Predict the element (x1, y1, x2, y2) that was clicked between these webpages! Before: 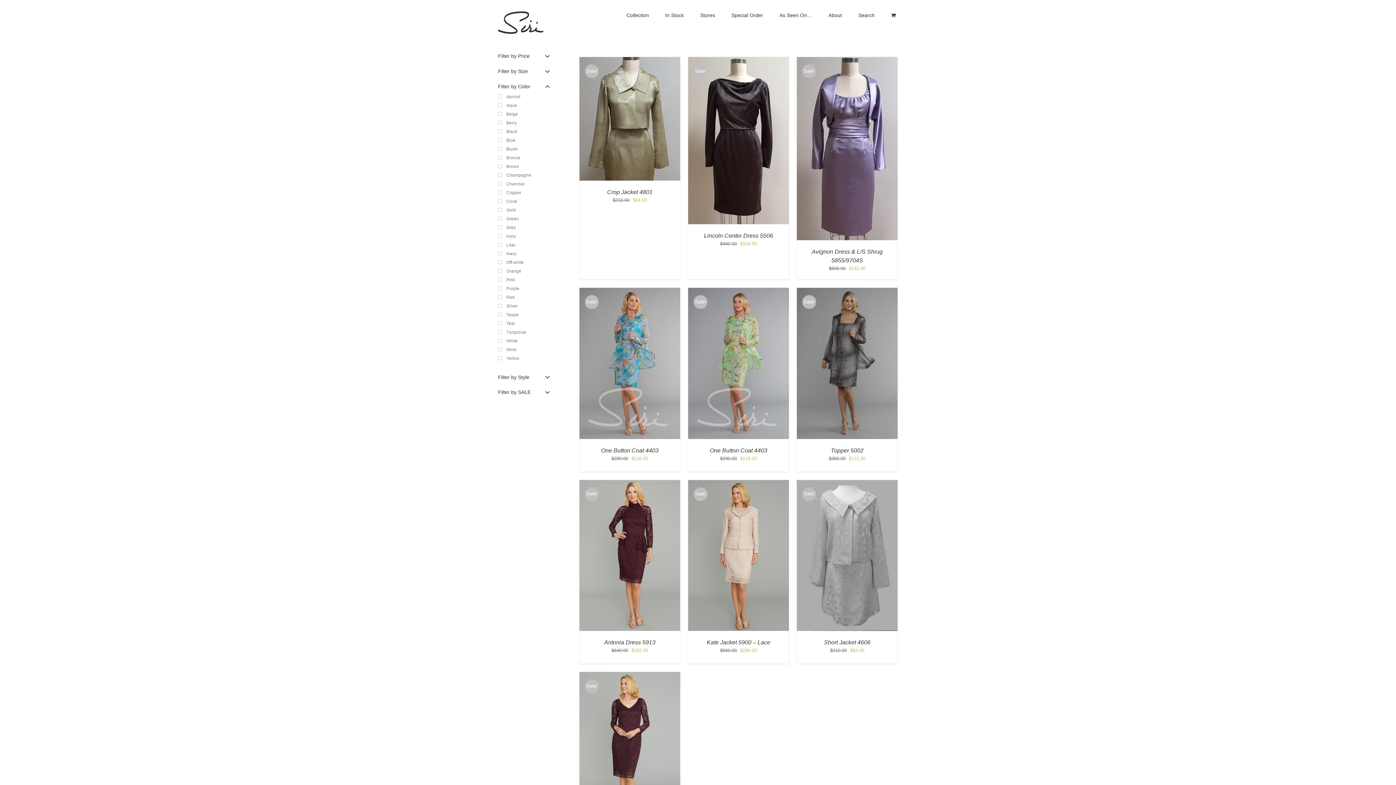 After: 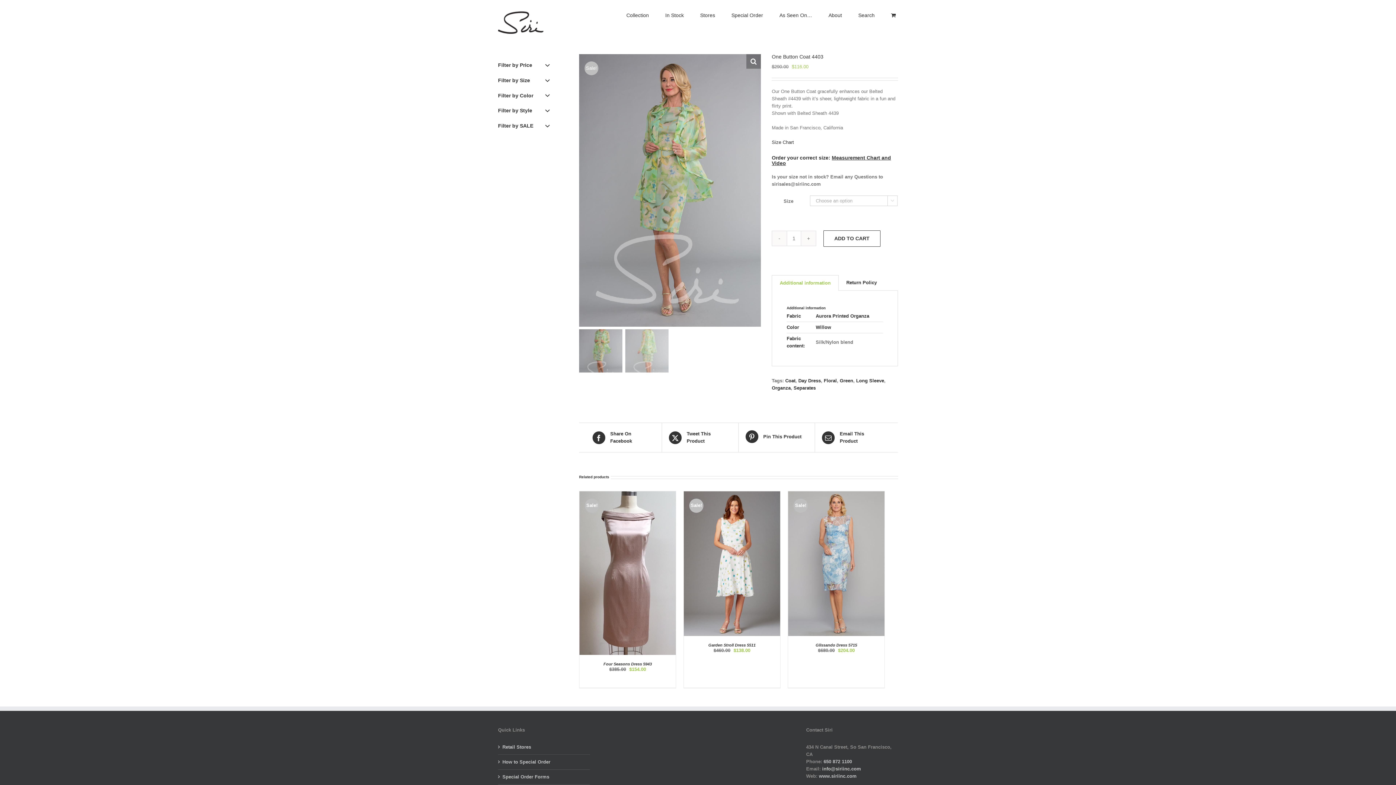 Action: bbox: (688, 288, 789, 294) label: One Button Coat 4403